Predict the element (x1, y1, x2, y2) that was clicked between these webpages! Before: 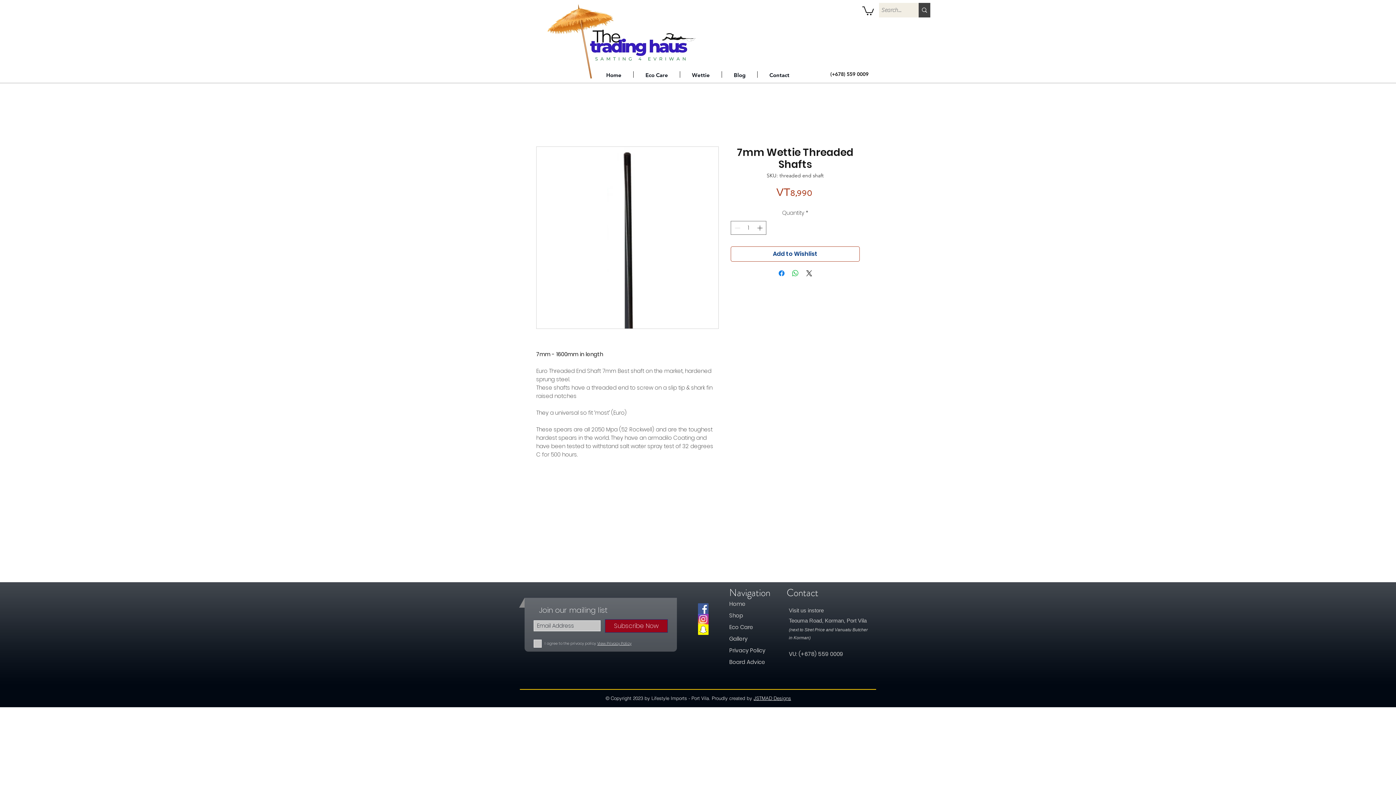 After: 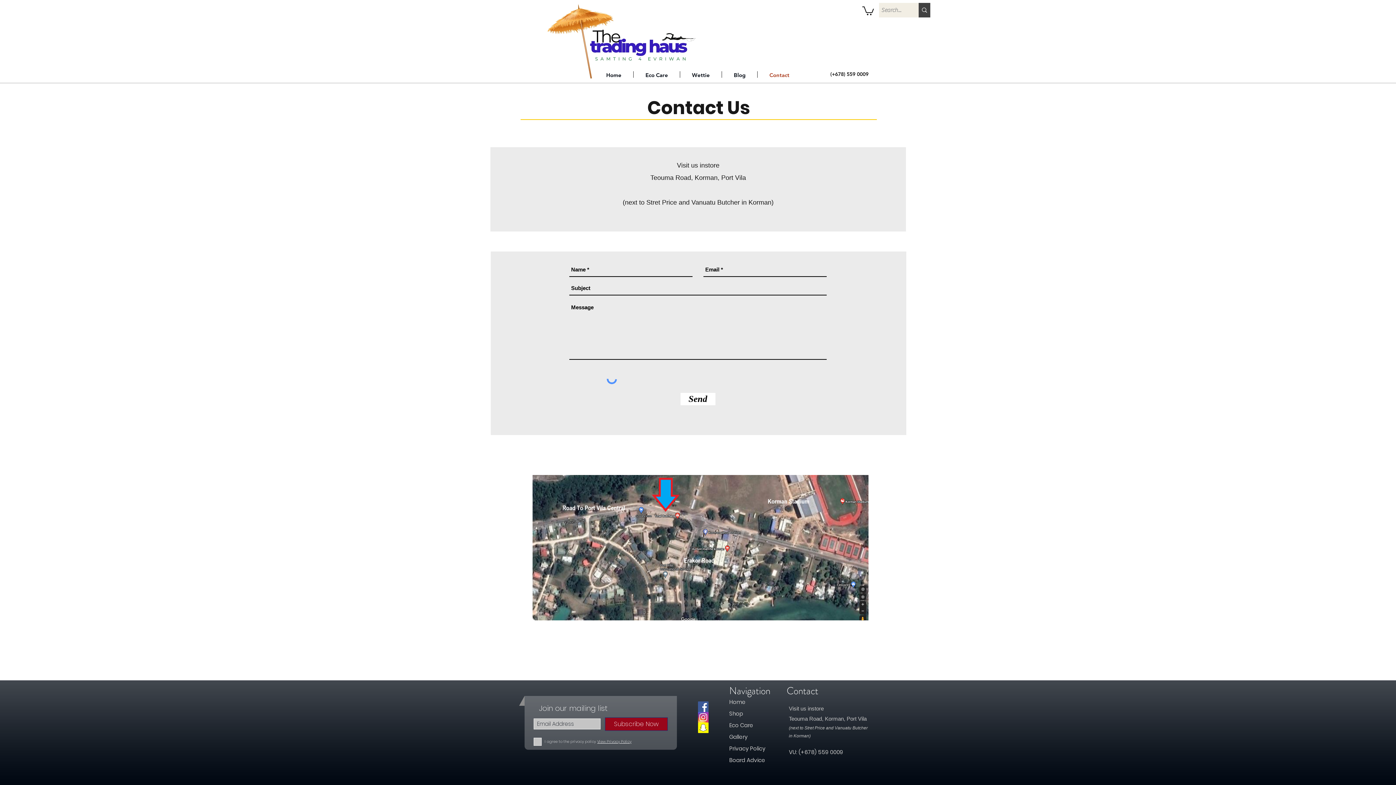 Action: label: Contact bbox: (786, 586, 818, 599)